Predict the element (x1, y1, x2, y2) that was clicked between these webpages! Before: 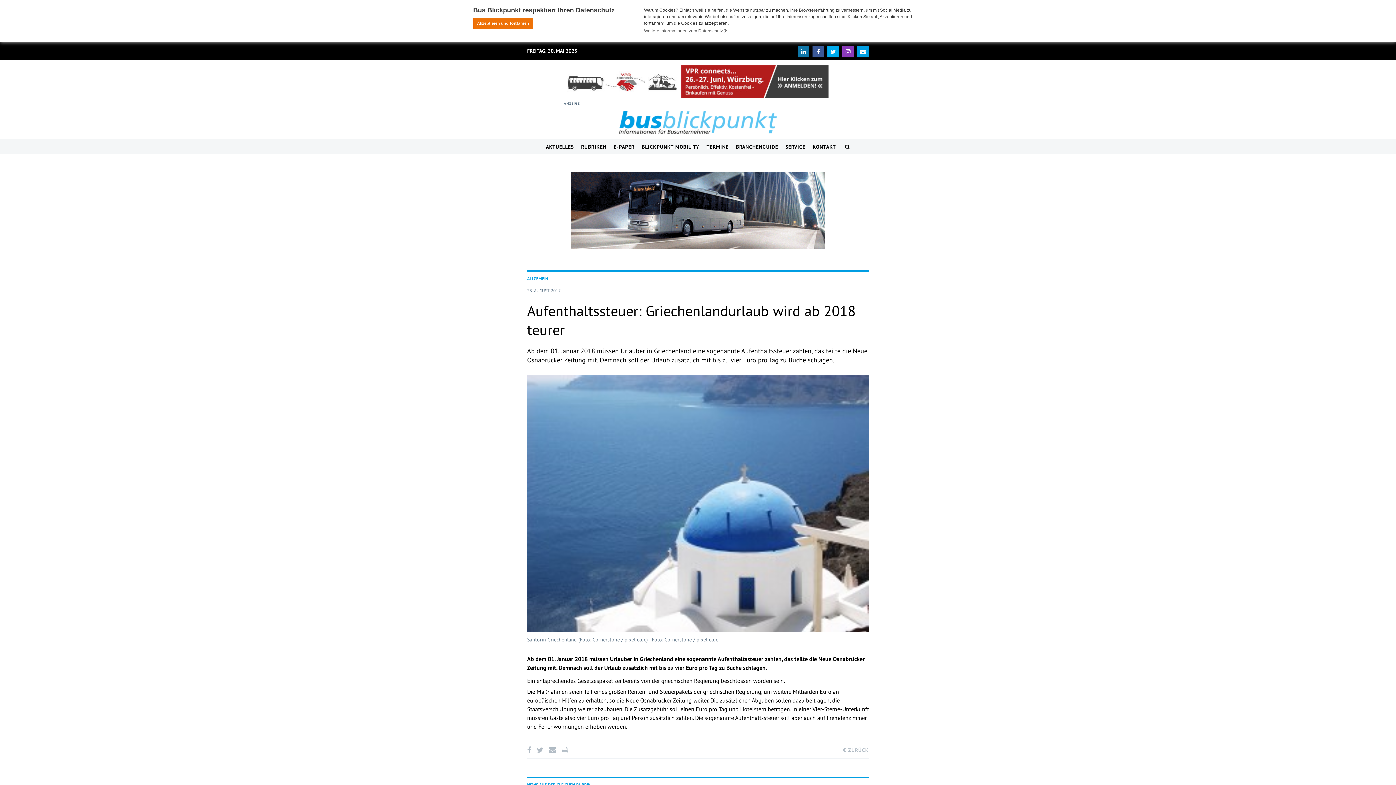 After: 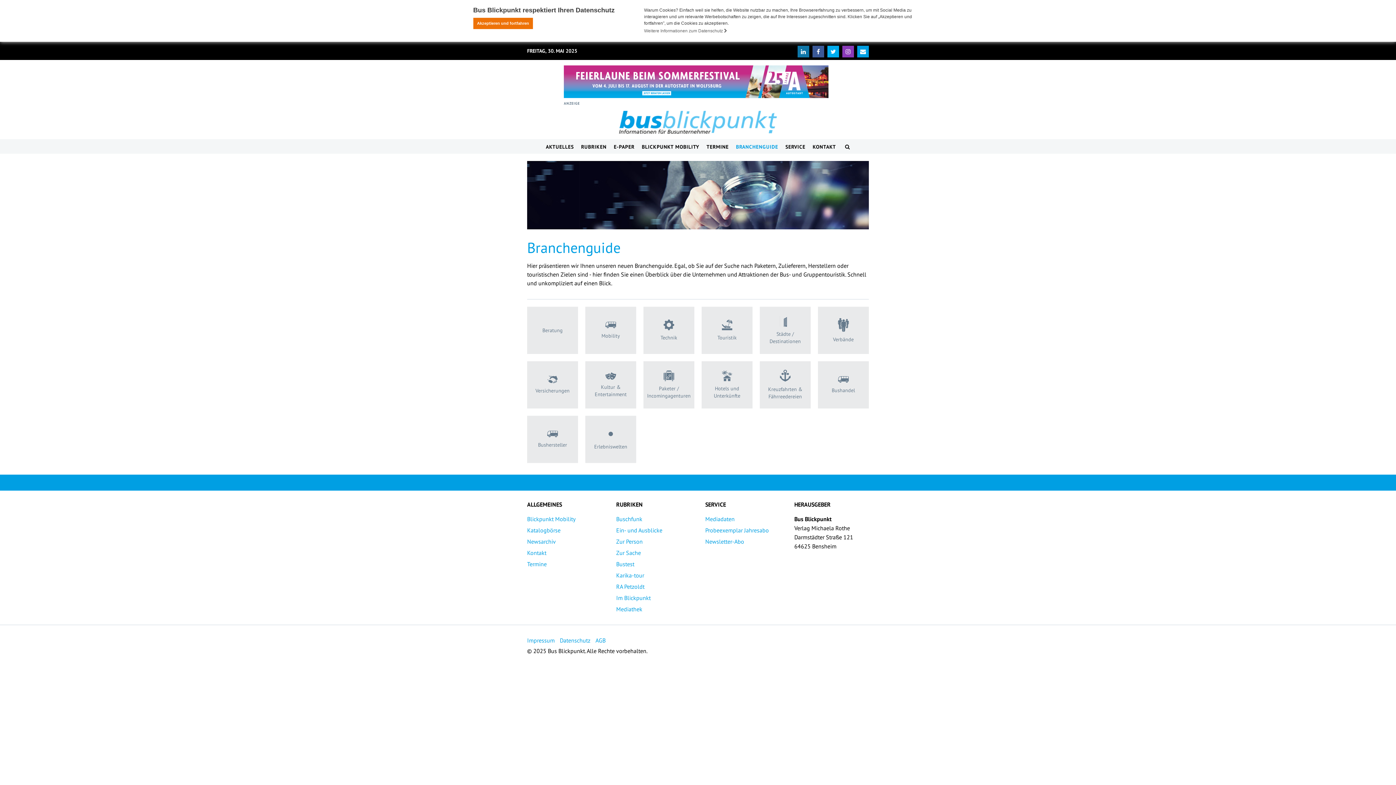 Action: bbox: (736, 139, 778, 154) label: BRANCHENGUIDE